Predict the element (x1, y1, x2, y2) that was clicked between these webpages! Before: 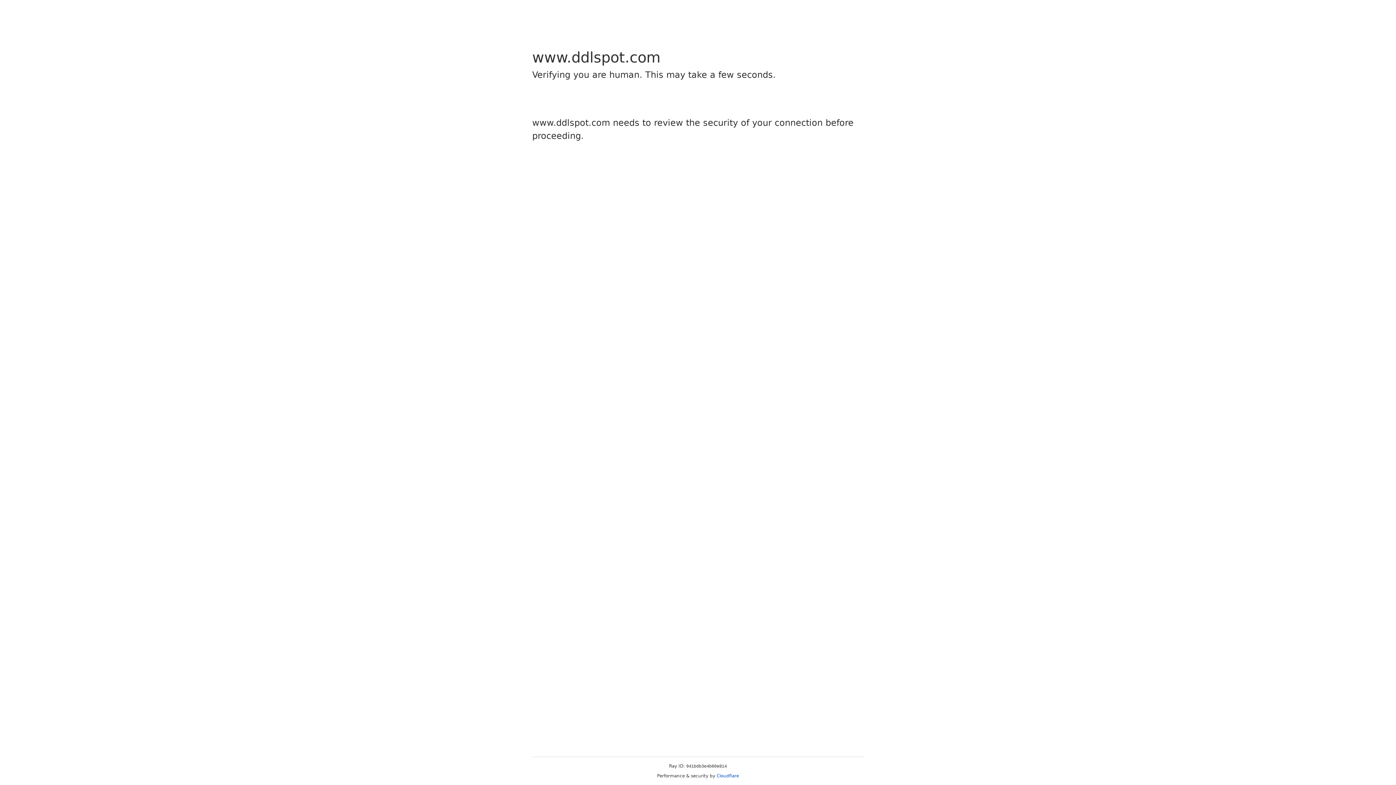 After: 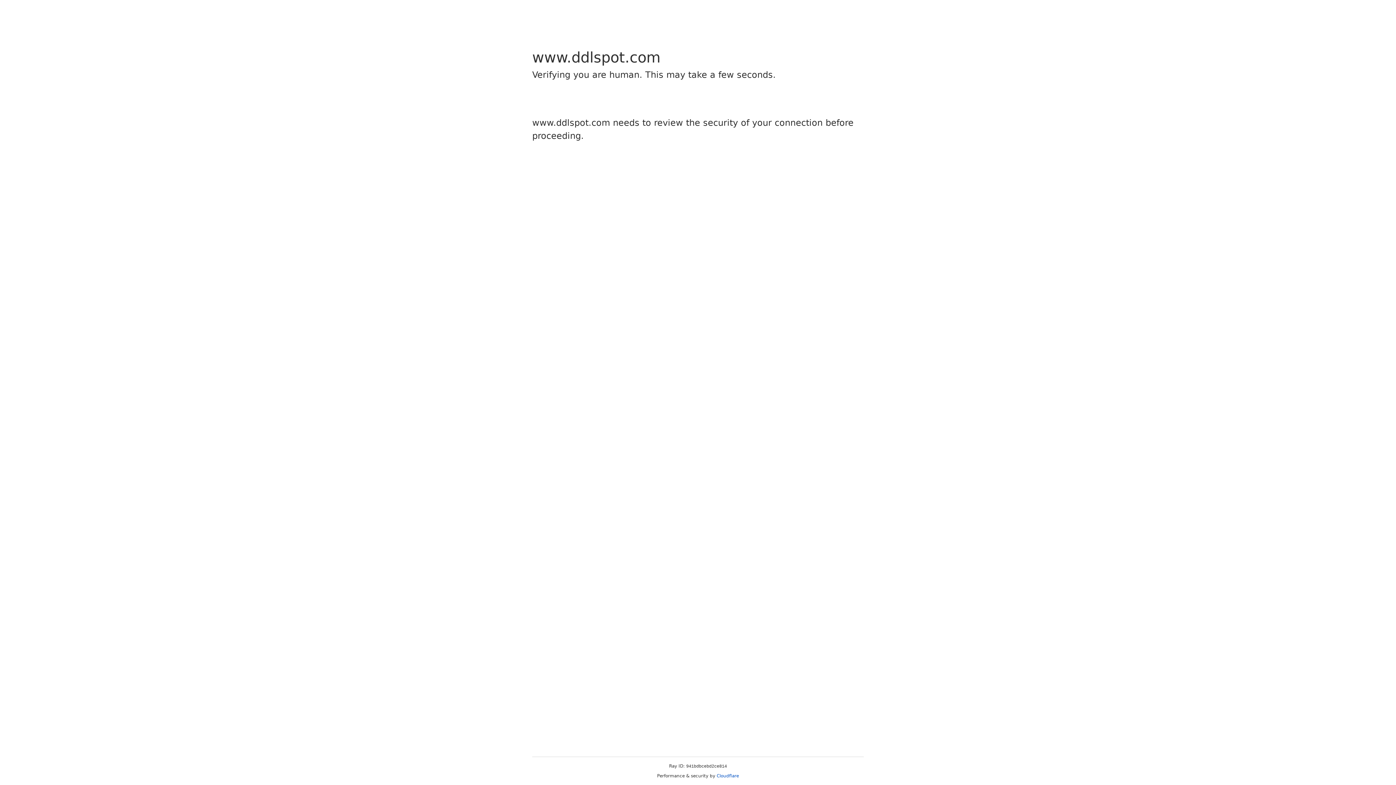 Action: bbox: (716, 773, 739, 778) label: Cloudflare